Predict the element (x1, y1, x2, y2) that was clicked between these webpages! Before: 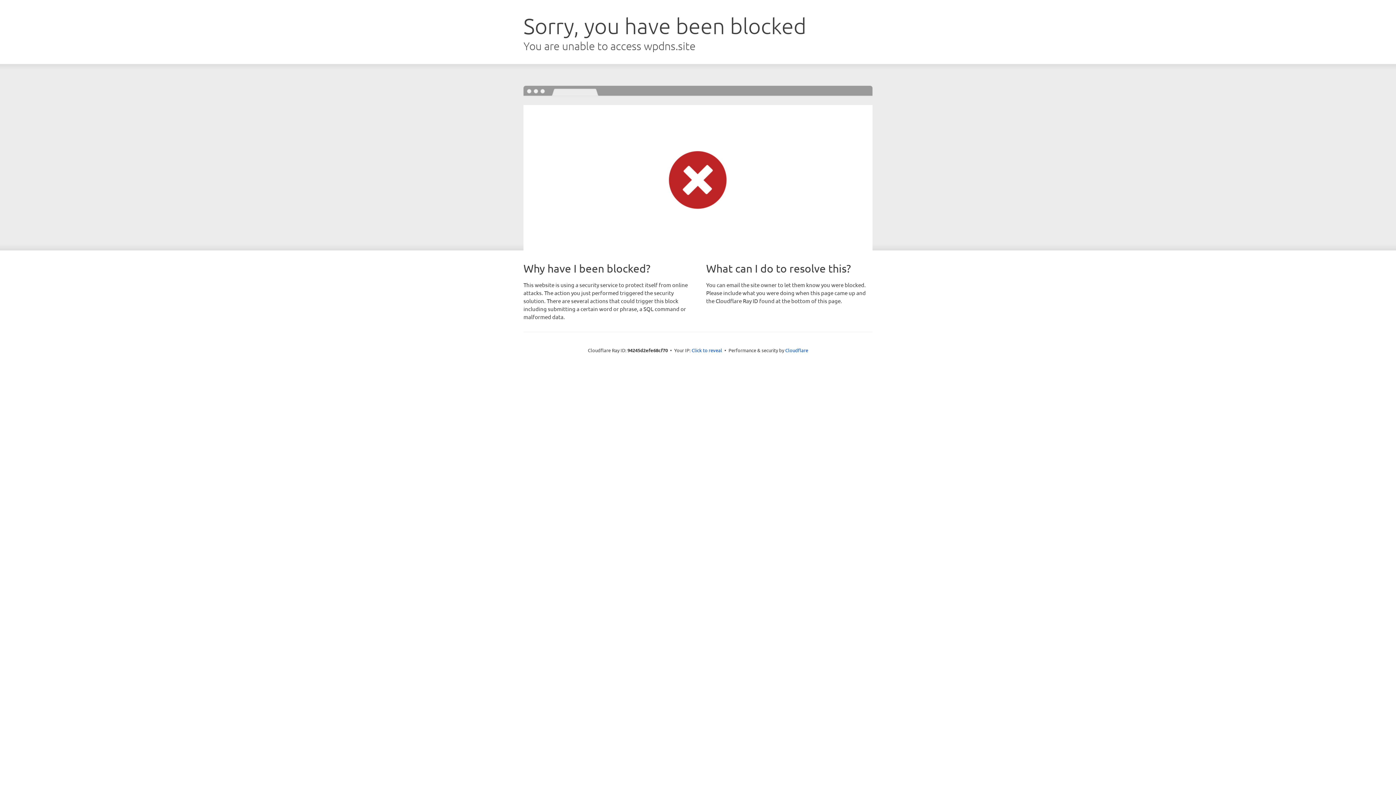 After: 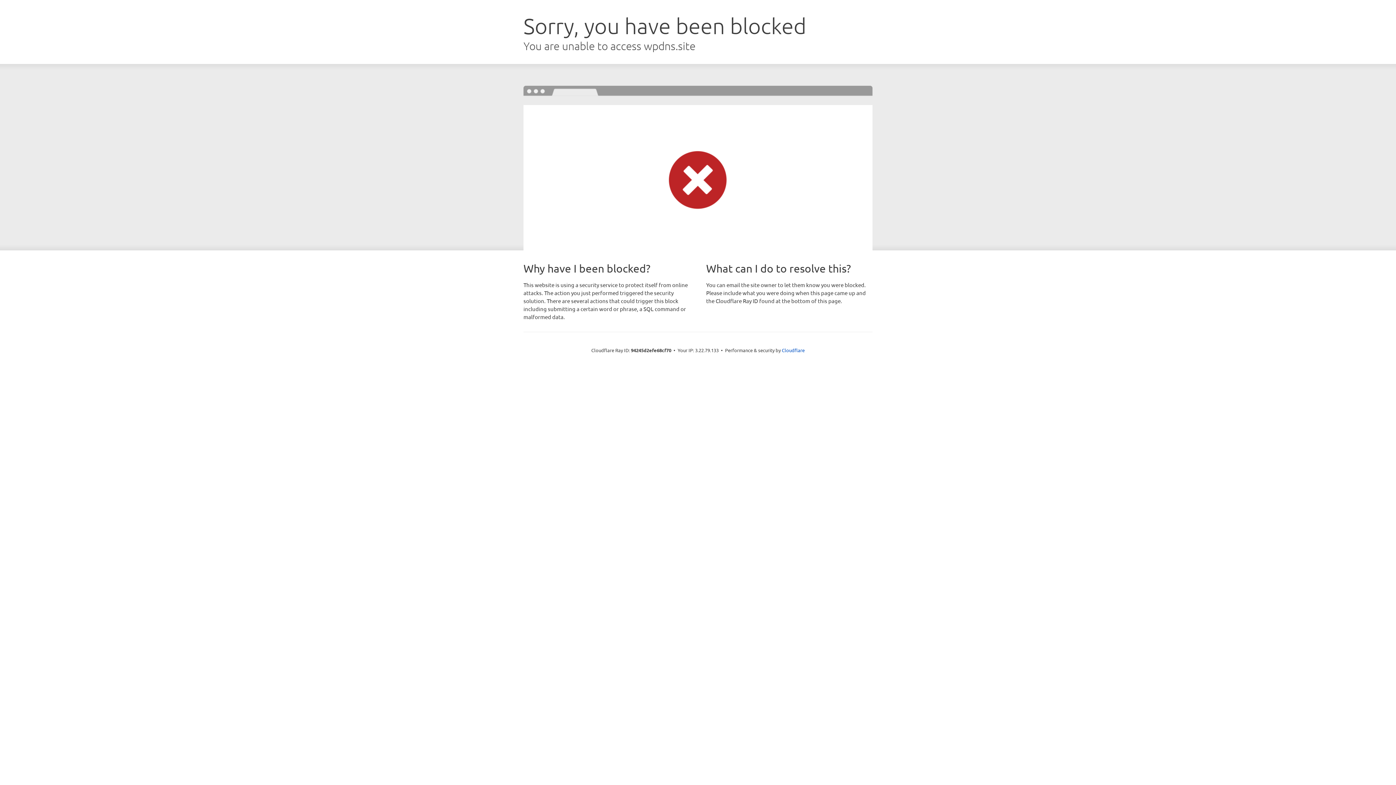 Action: bbox: (691, 346, 722, 353) label: Click to reveal